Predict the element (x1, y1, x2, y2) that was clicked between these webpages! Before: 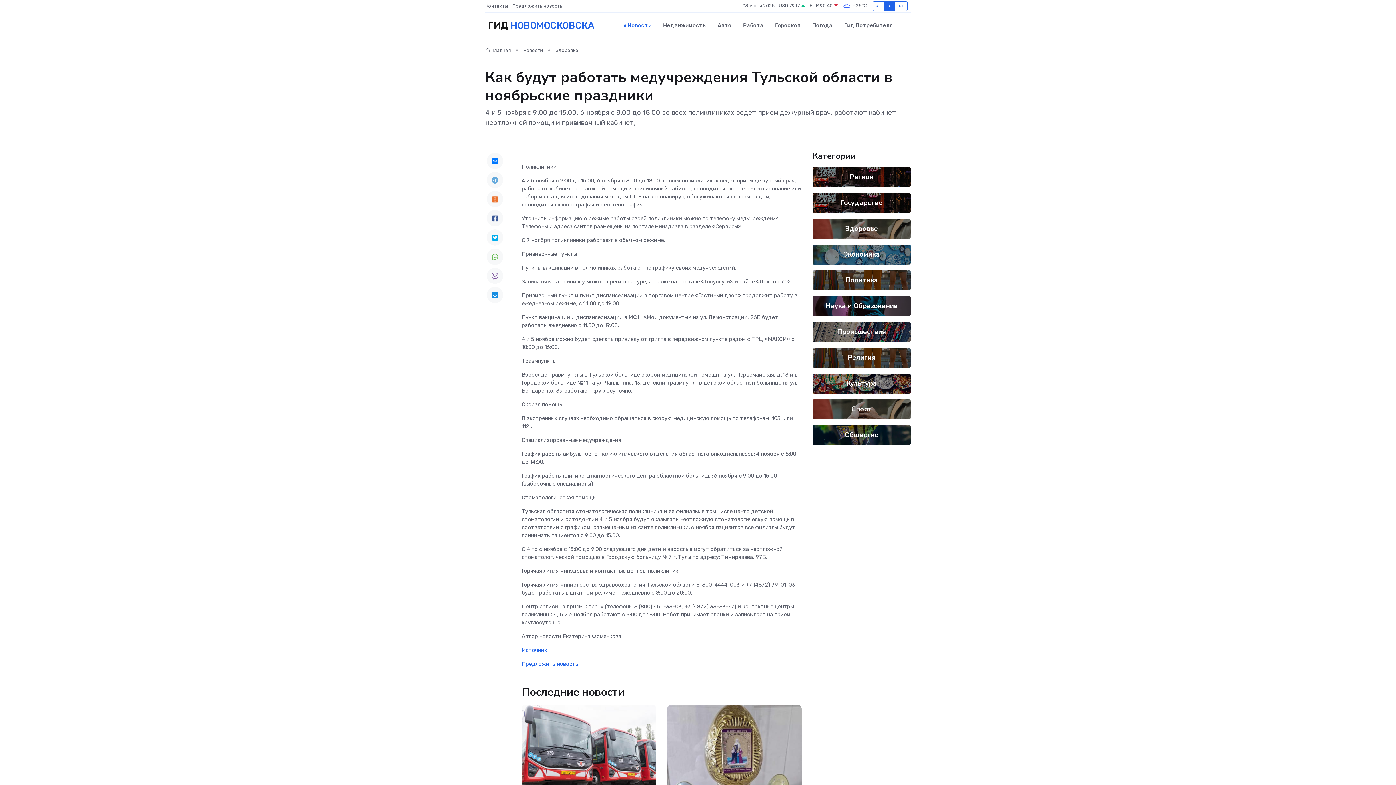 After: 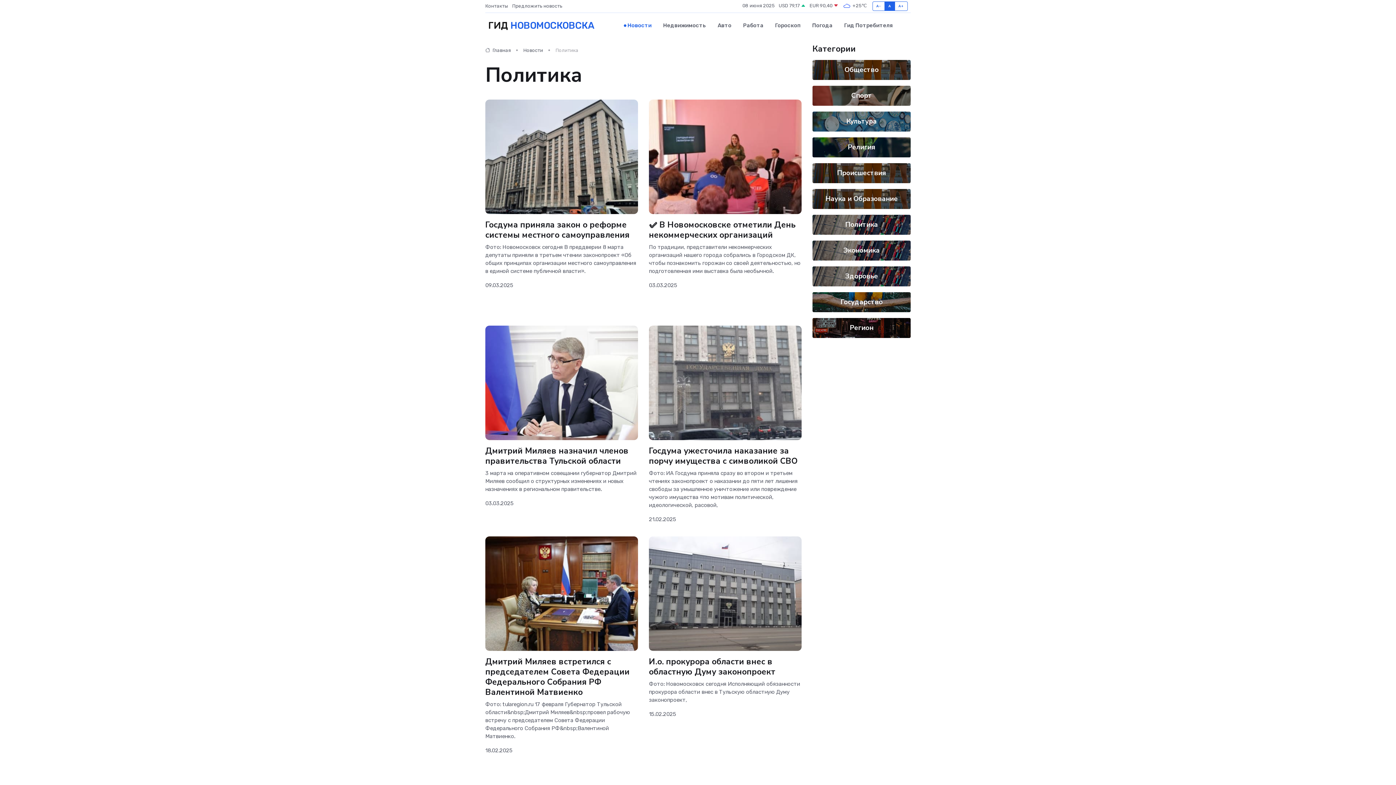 Action: bbox: (845, 275, 878, 285) label: Политика